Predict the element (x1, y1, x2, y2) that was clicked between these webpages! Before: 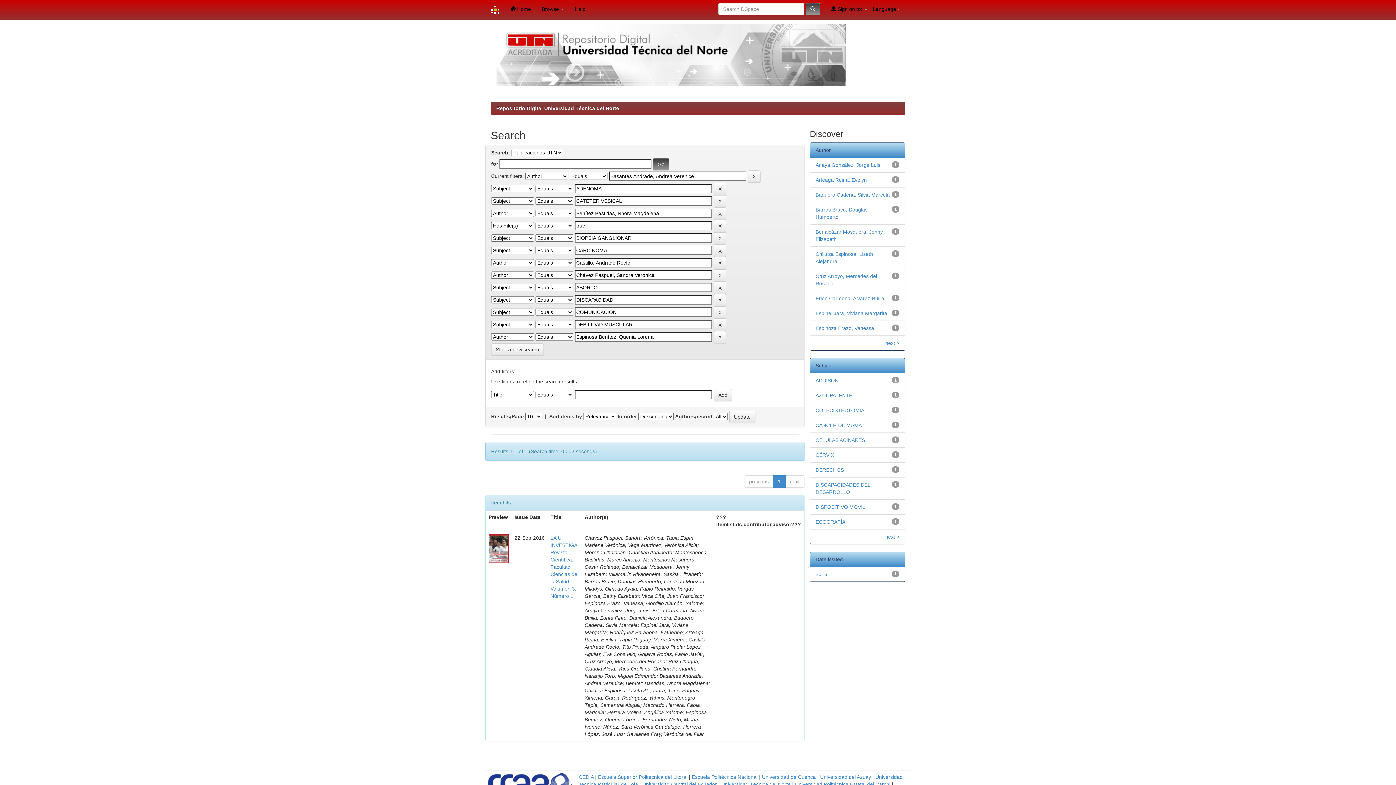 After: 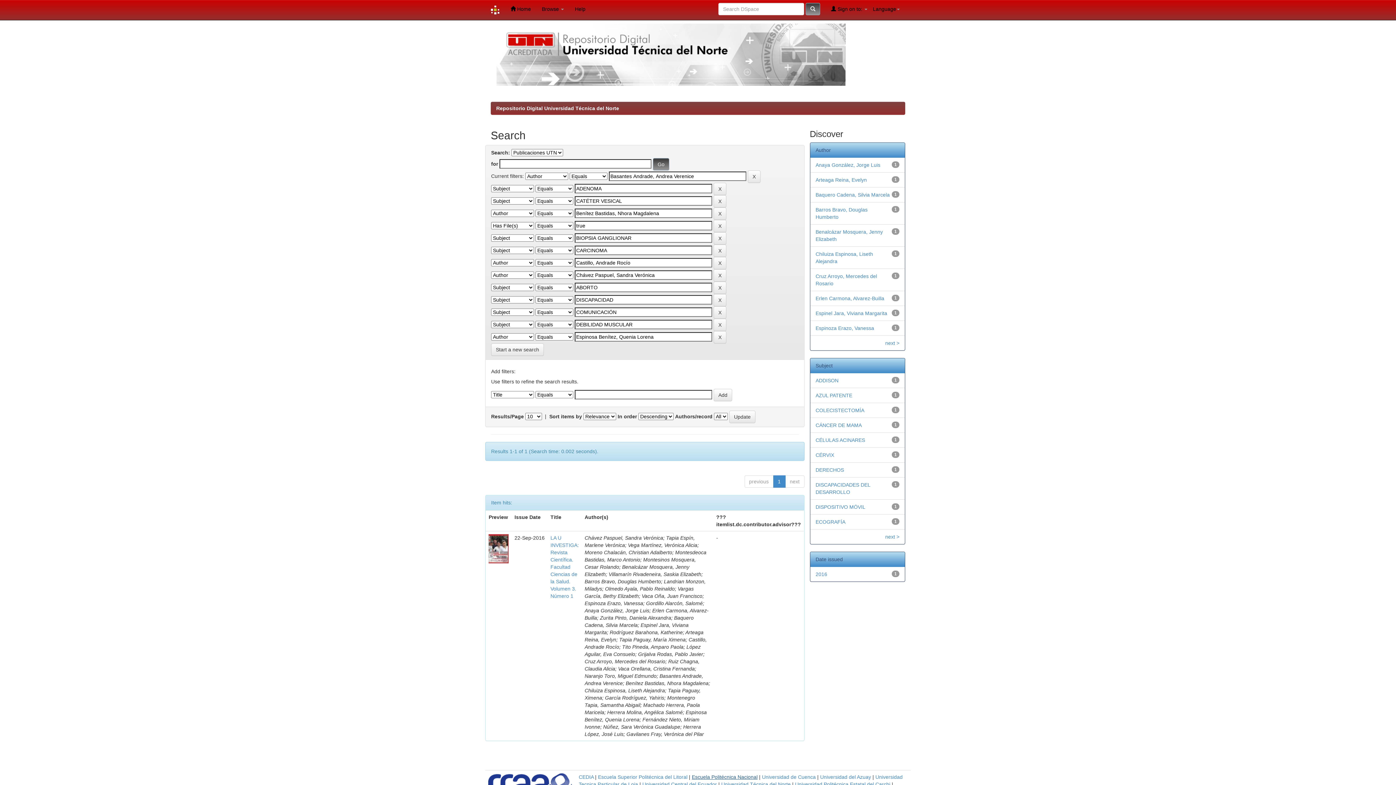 Action: label: Escuela Politécnica Nacional bbox: (692, 774, 757, 780)